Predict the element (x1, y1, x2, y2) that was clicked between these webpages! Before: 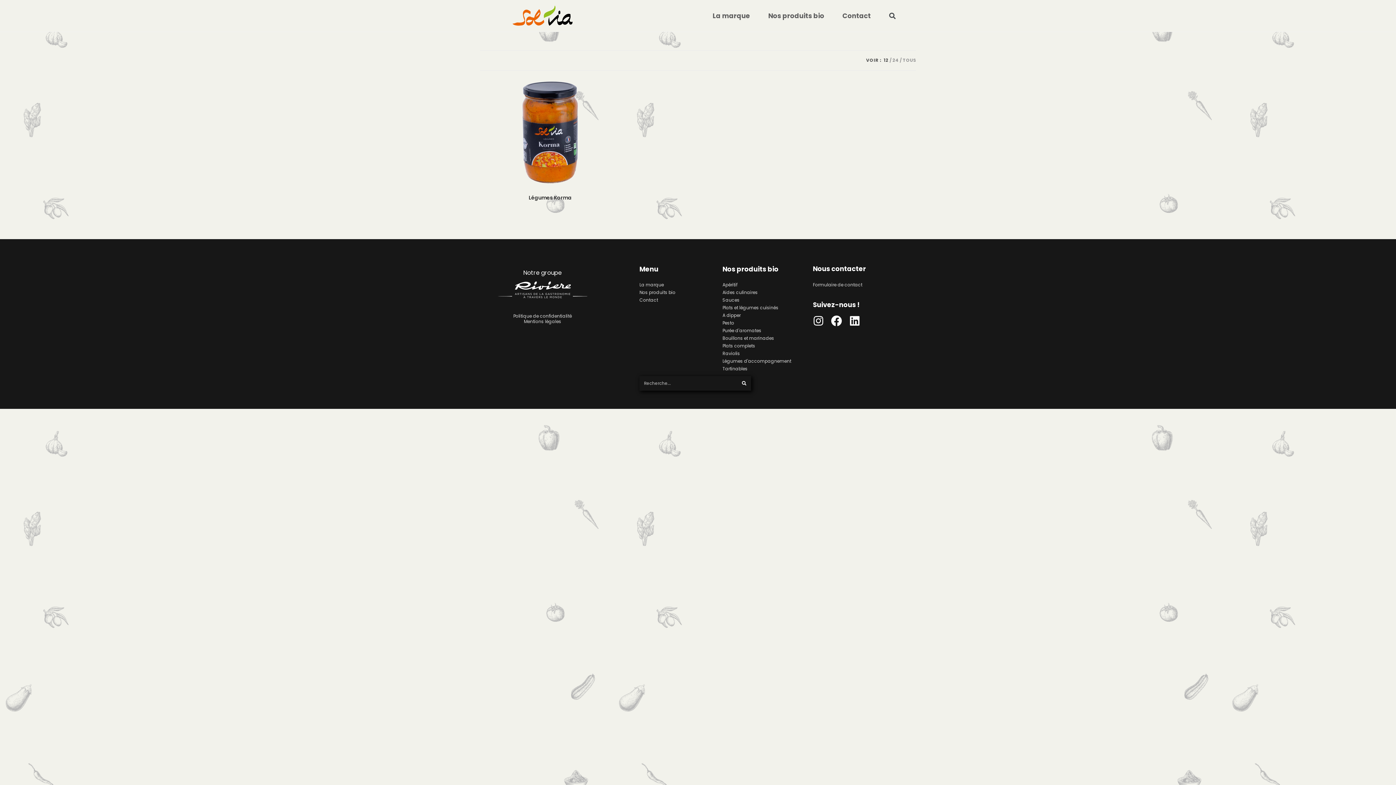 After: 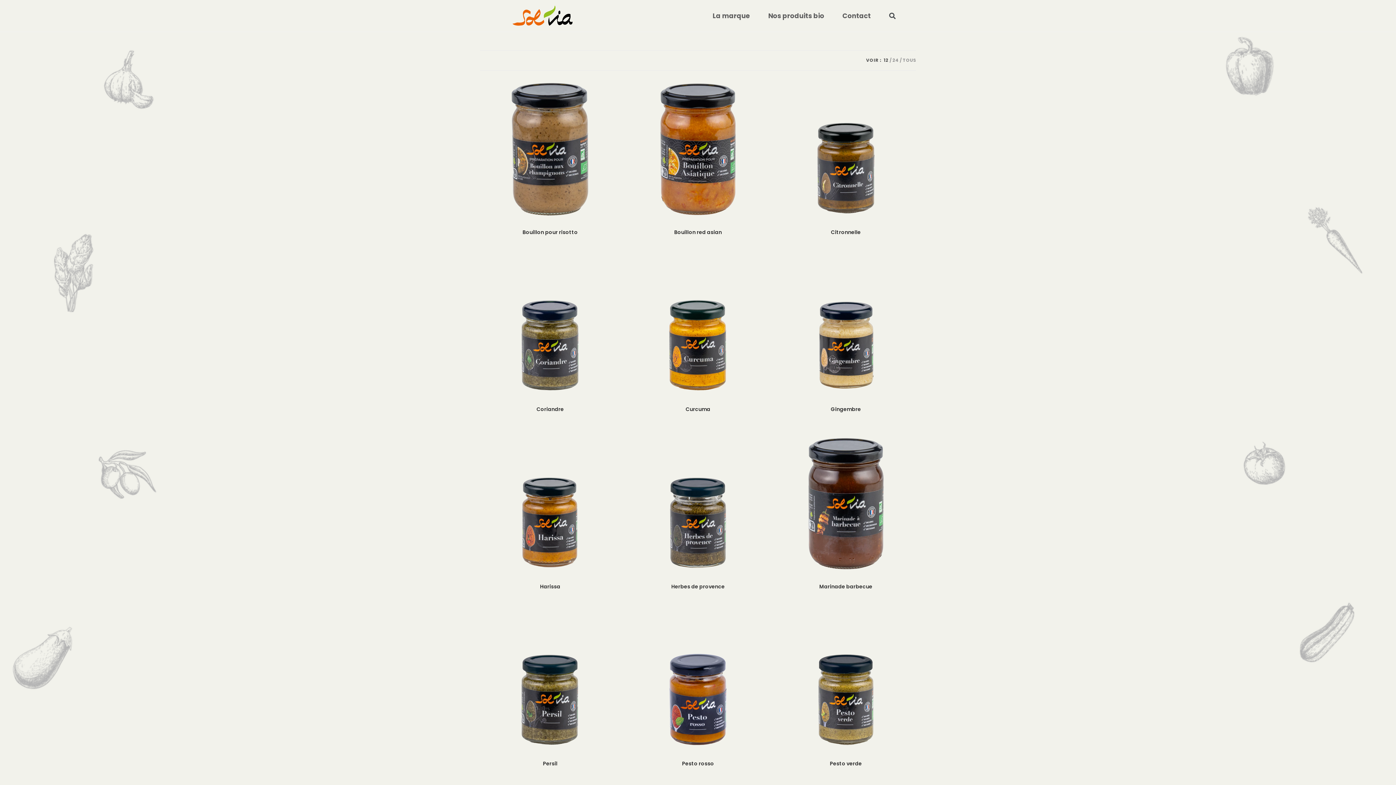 Action: label: Aides culinaires bbox: (722, 289, 757, 295)